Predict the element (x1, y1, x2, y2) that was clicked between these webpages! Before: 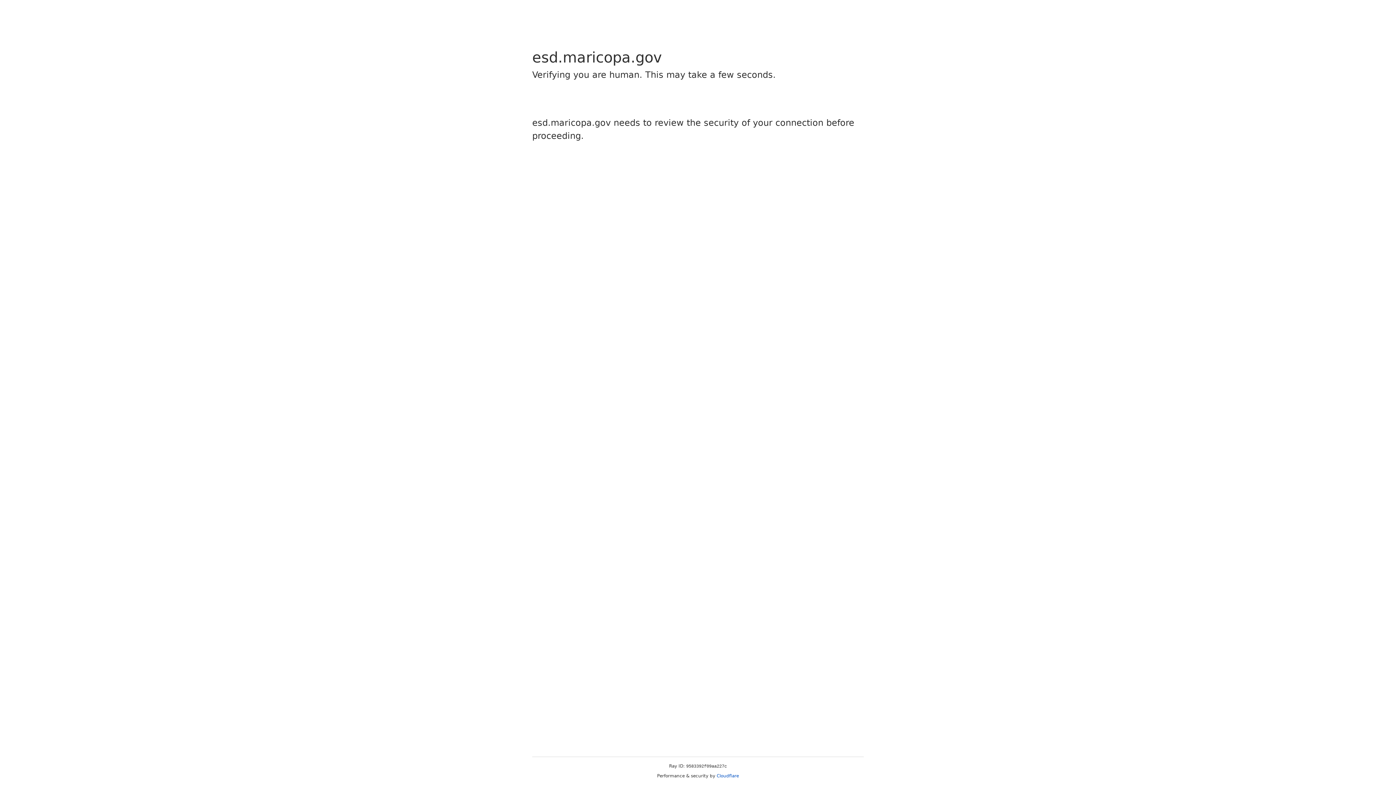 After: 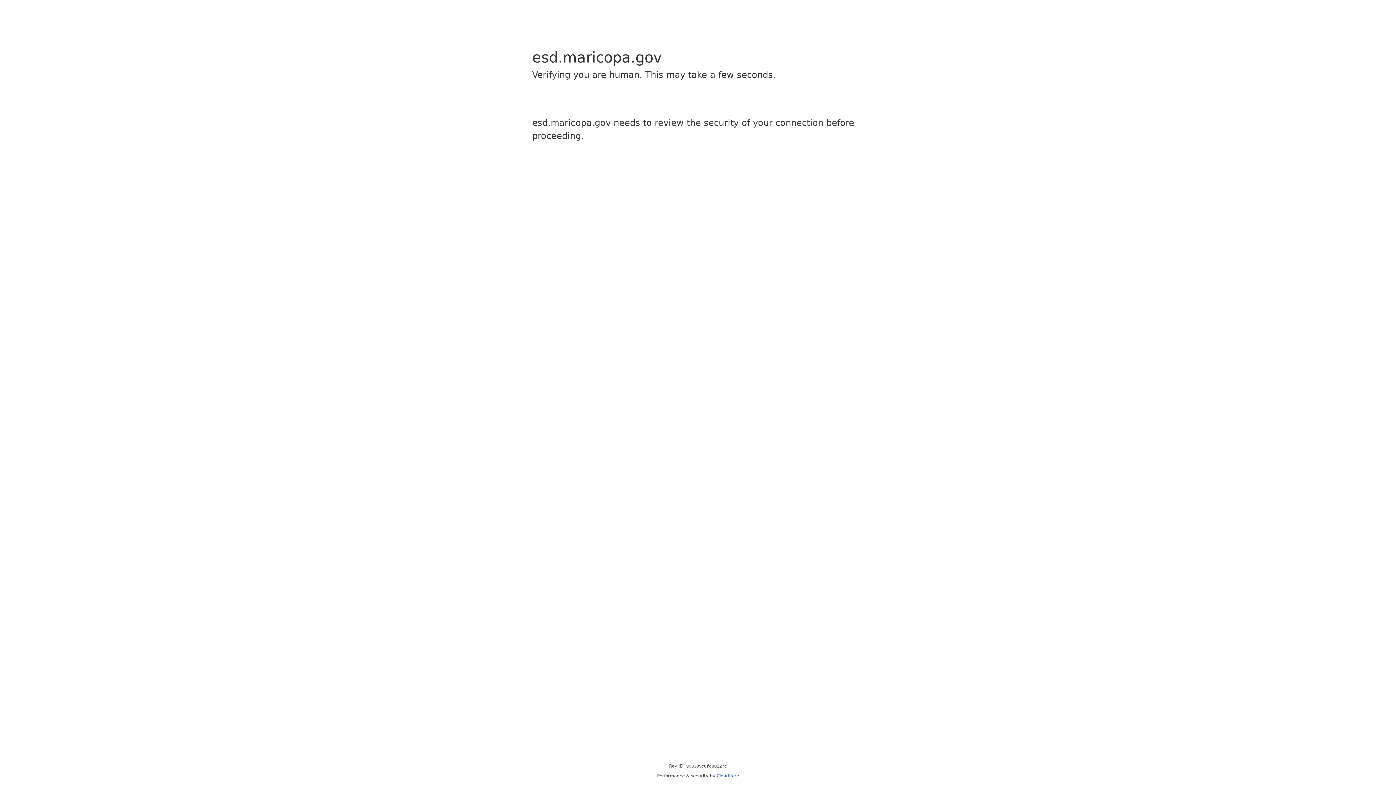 Action: bbox: (716, 773, 739, 778) label: Cloudflare